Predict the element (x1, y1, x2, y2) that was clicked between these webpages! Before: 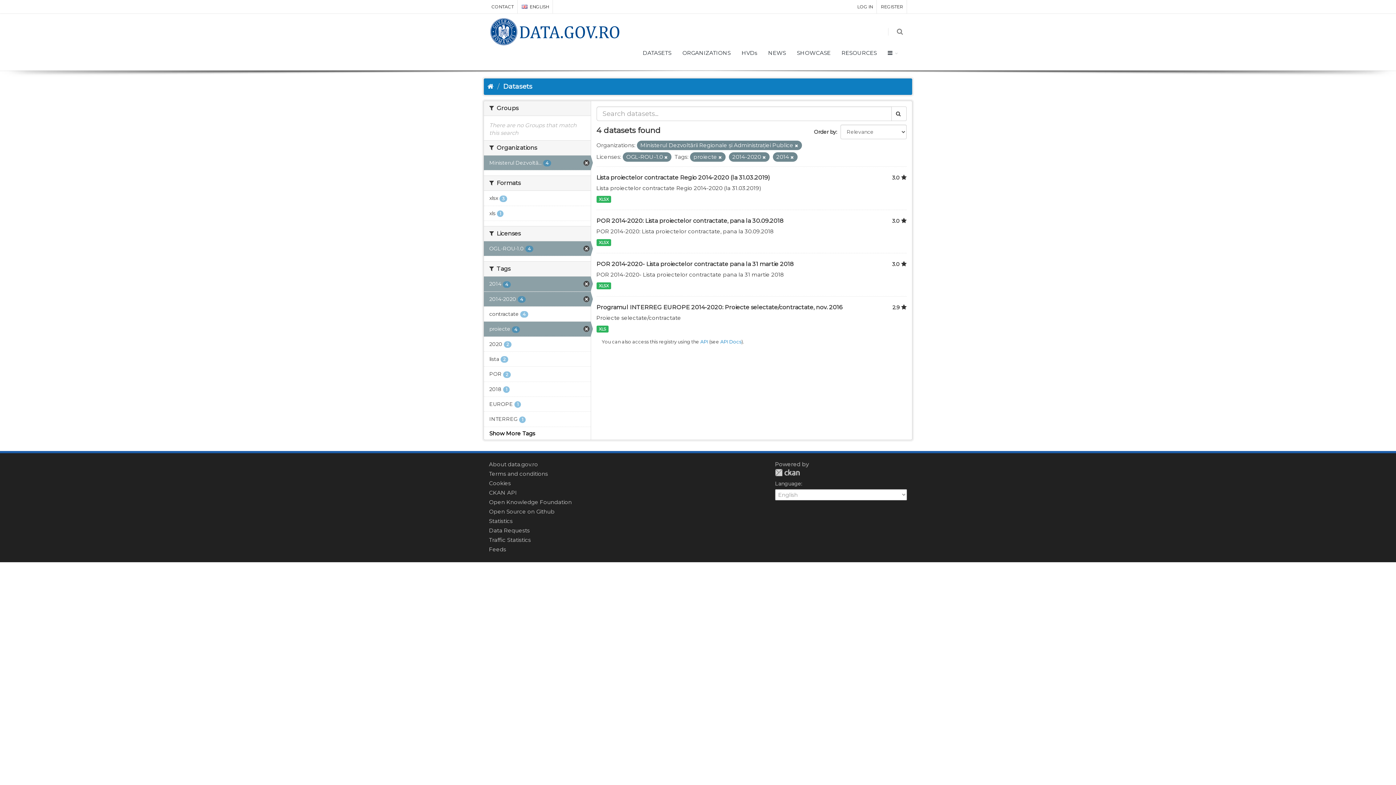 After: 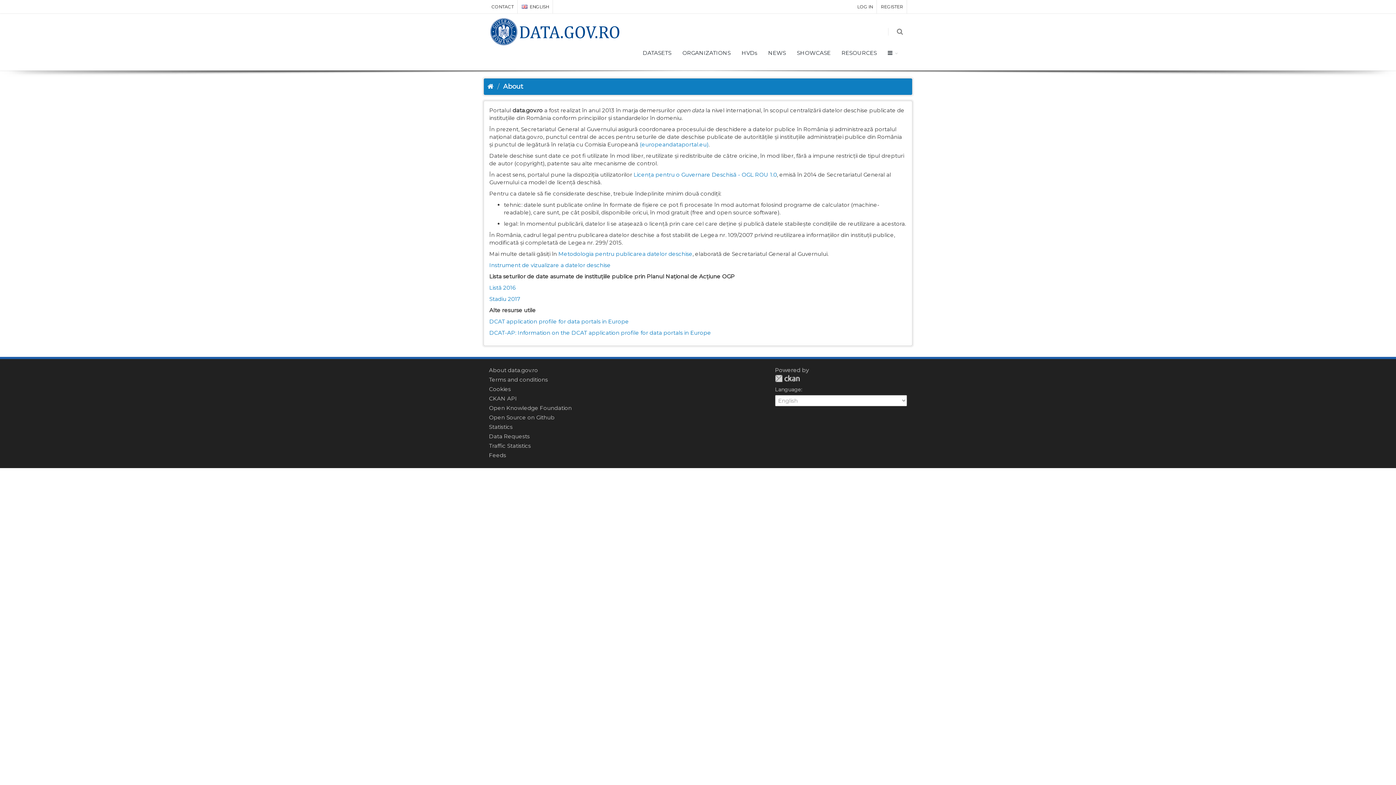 Action: label: About data.gov.ro bbox: (489, 460, 538, 467)